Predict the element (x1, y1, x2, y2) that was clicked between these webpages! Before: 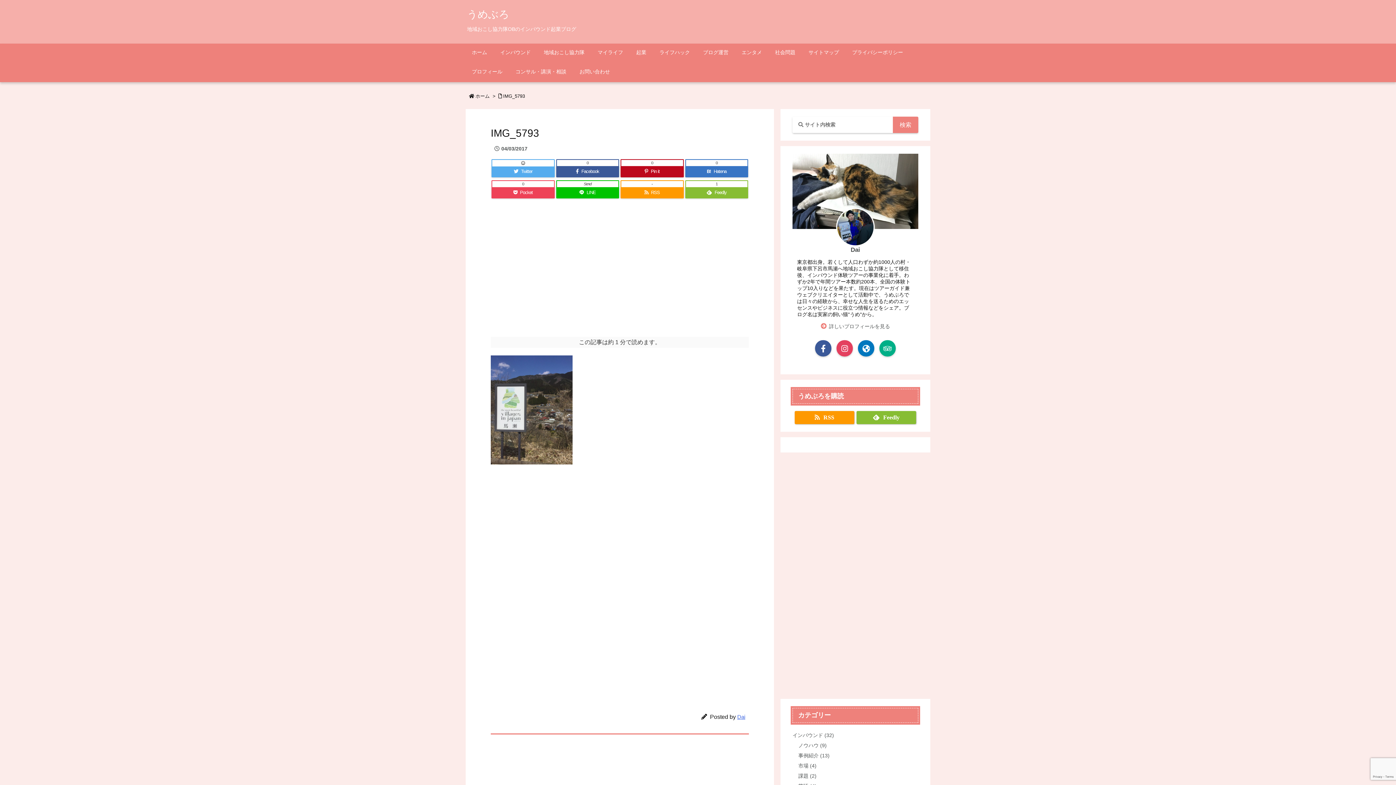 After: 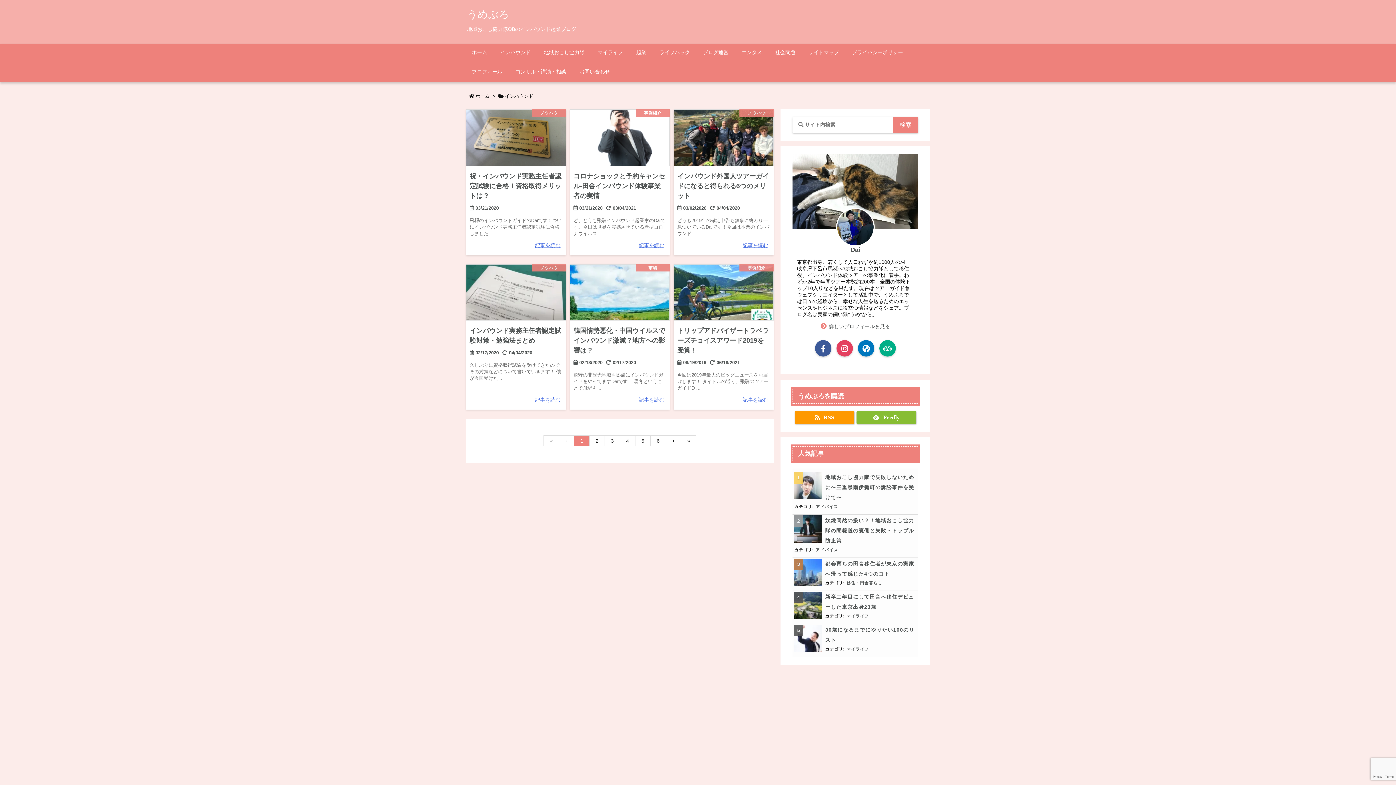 Action: label: インバウンド bbox: (493, 43, 537, 62)